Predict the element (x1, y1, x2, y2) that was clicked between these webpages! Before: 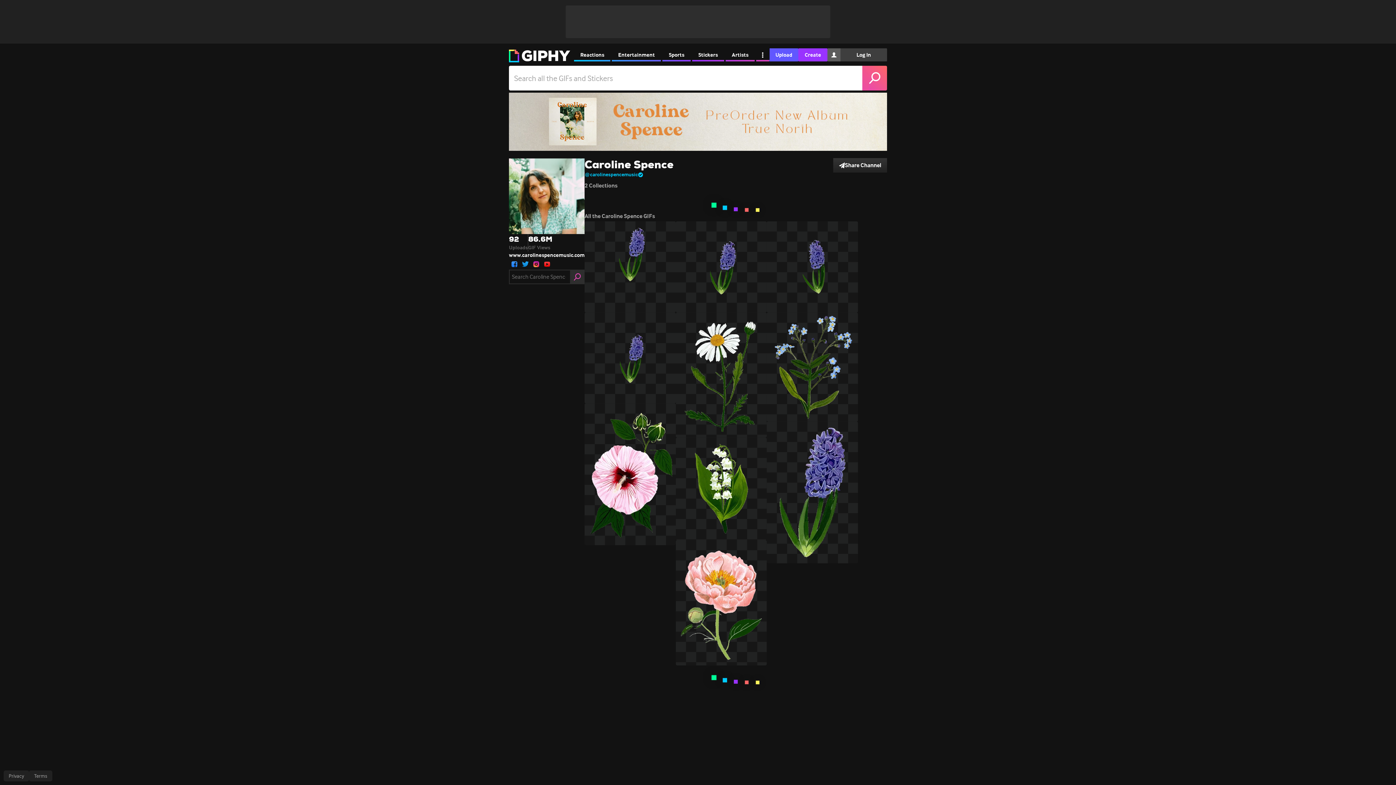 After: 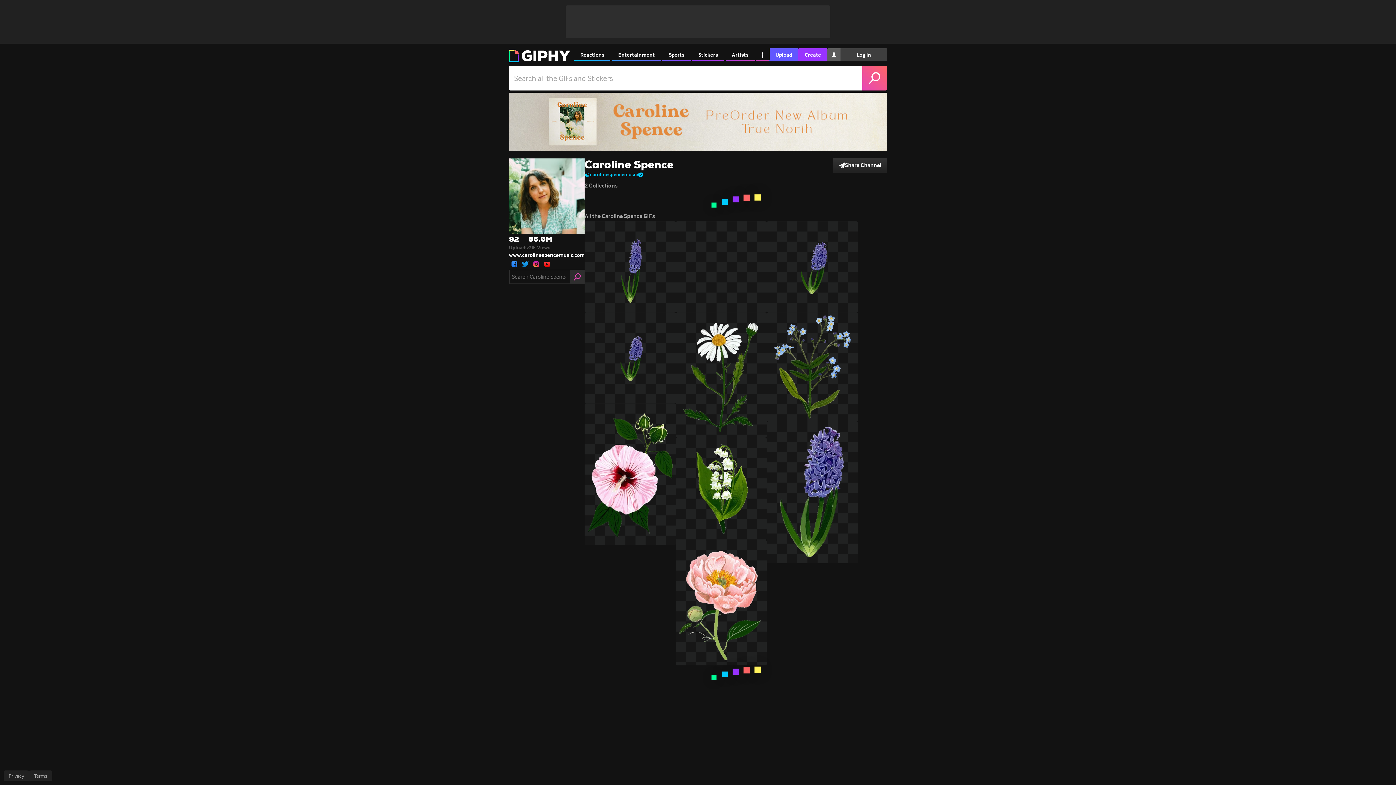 Action: label: open user profile in facebook bbox: (509, 258, 520, 269)